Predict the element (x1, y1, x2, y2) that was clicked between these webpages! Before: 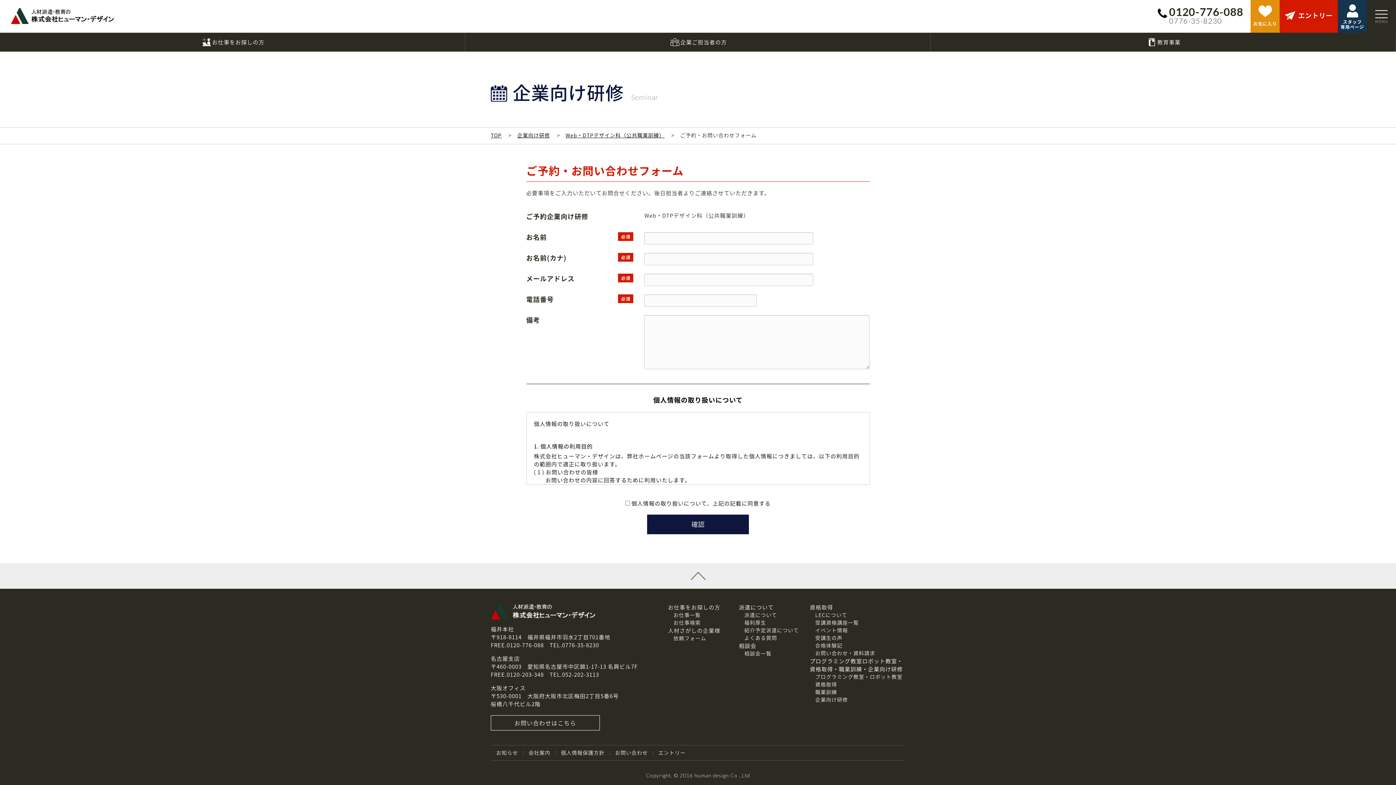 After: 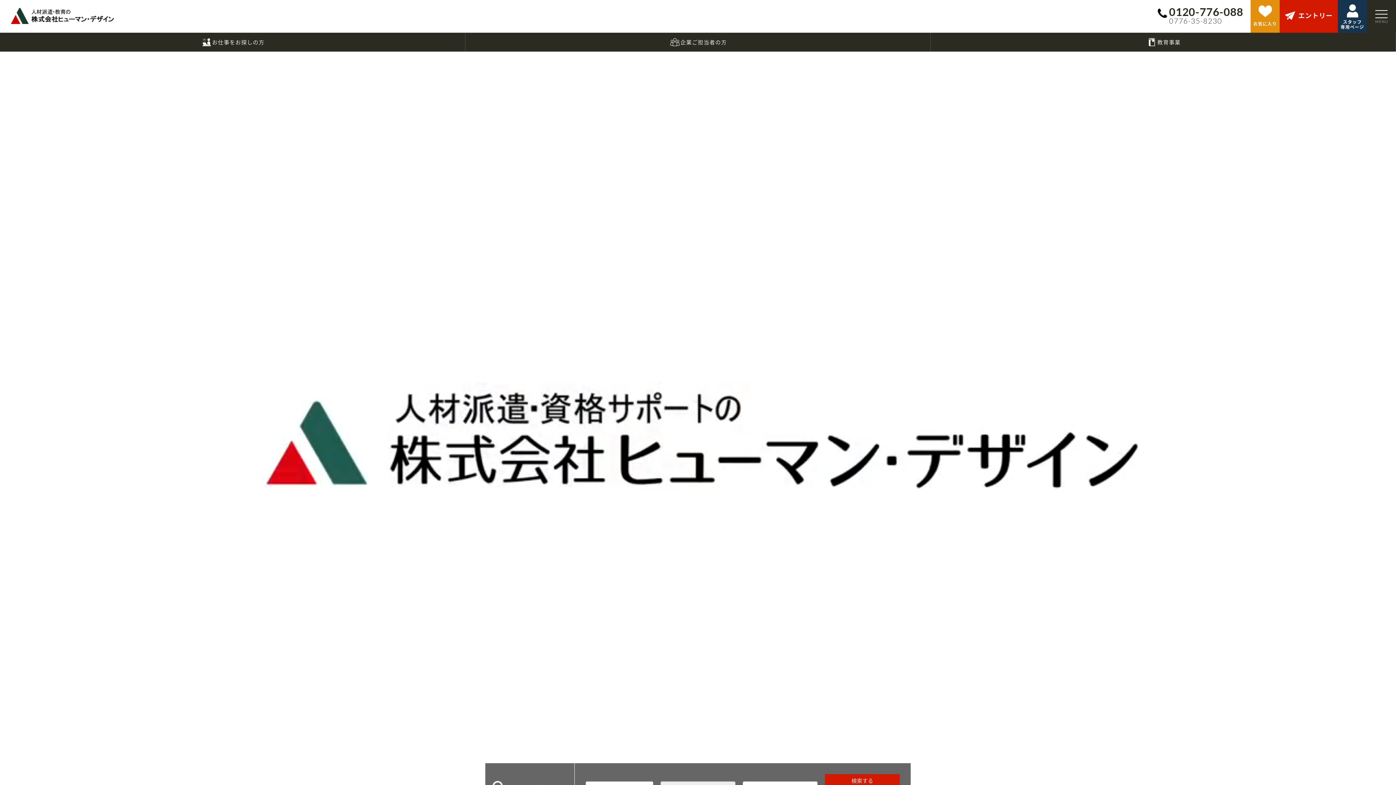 Action: bbox: (10, 8, 114, 24)